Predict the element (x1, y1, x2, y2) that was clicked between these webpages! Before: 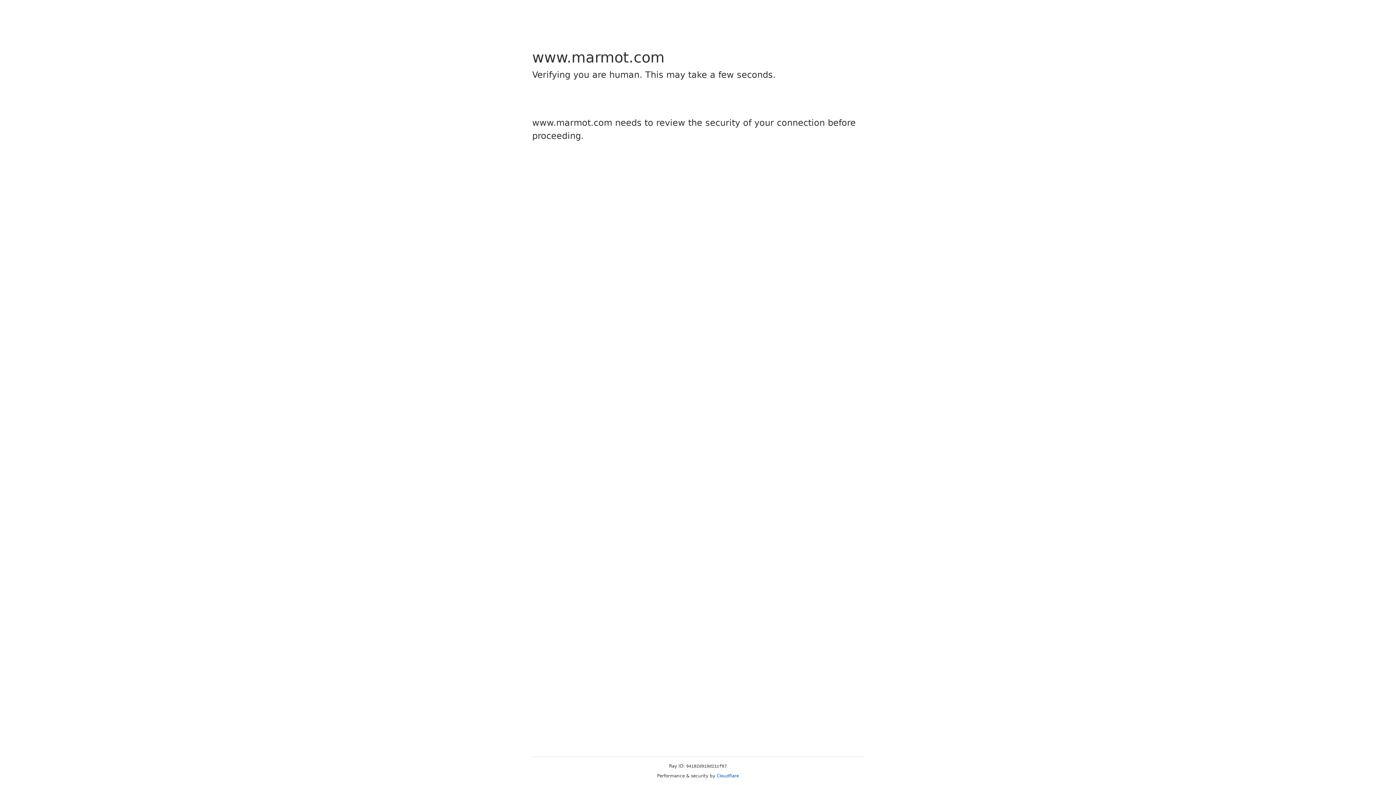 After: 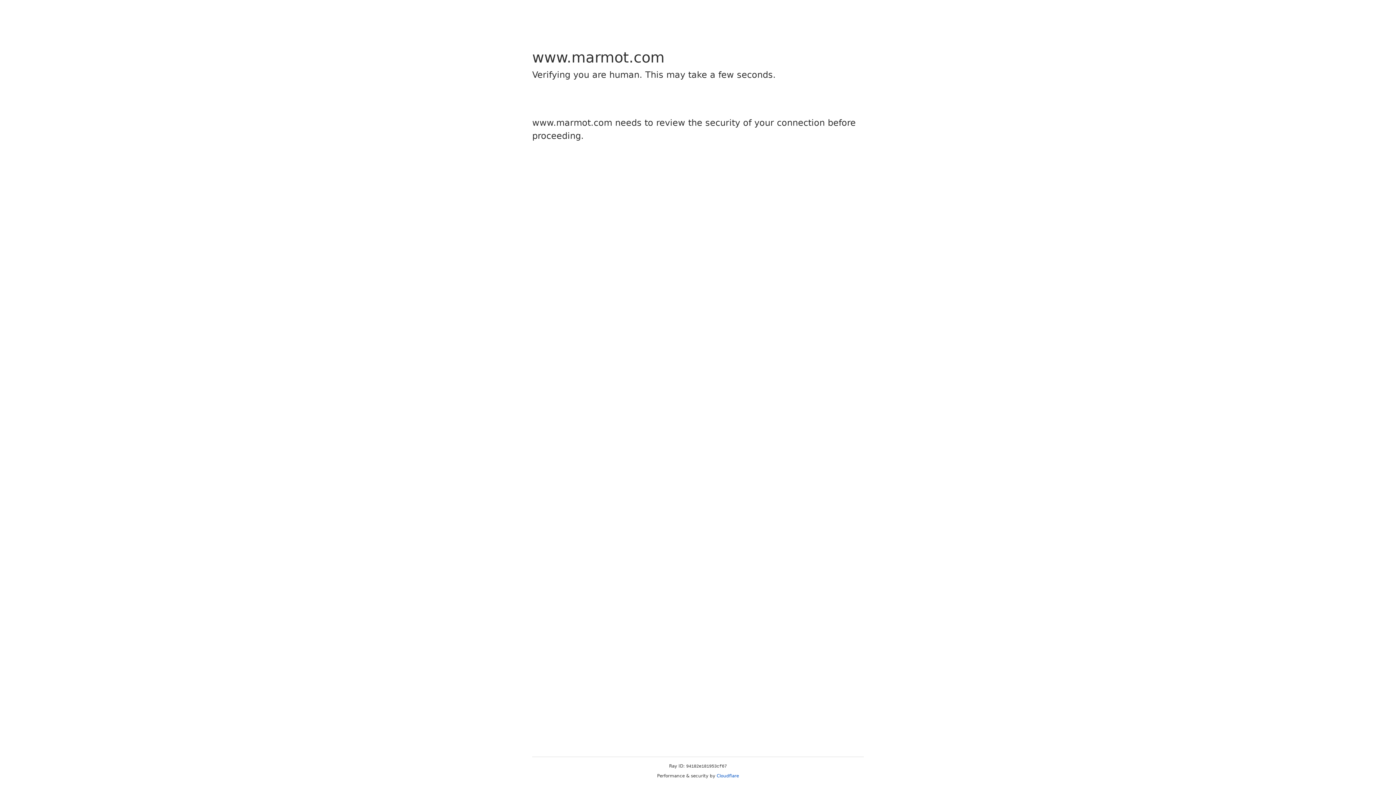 Action: label: Cloudflare bbox: (716, 773, 739, 778)